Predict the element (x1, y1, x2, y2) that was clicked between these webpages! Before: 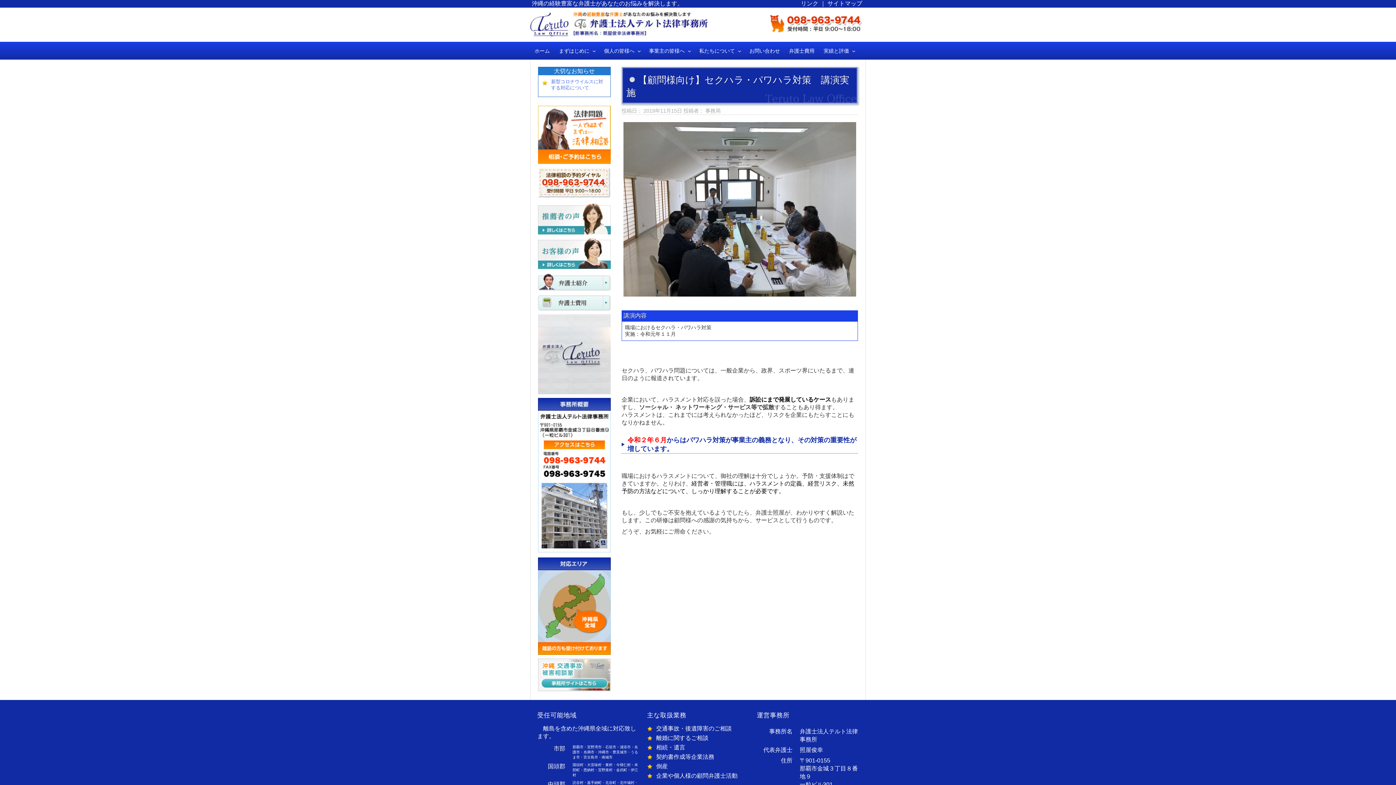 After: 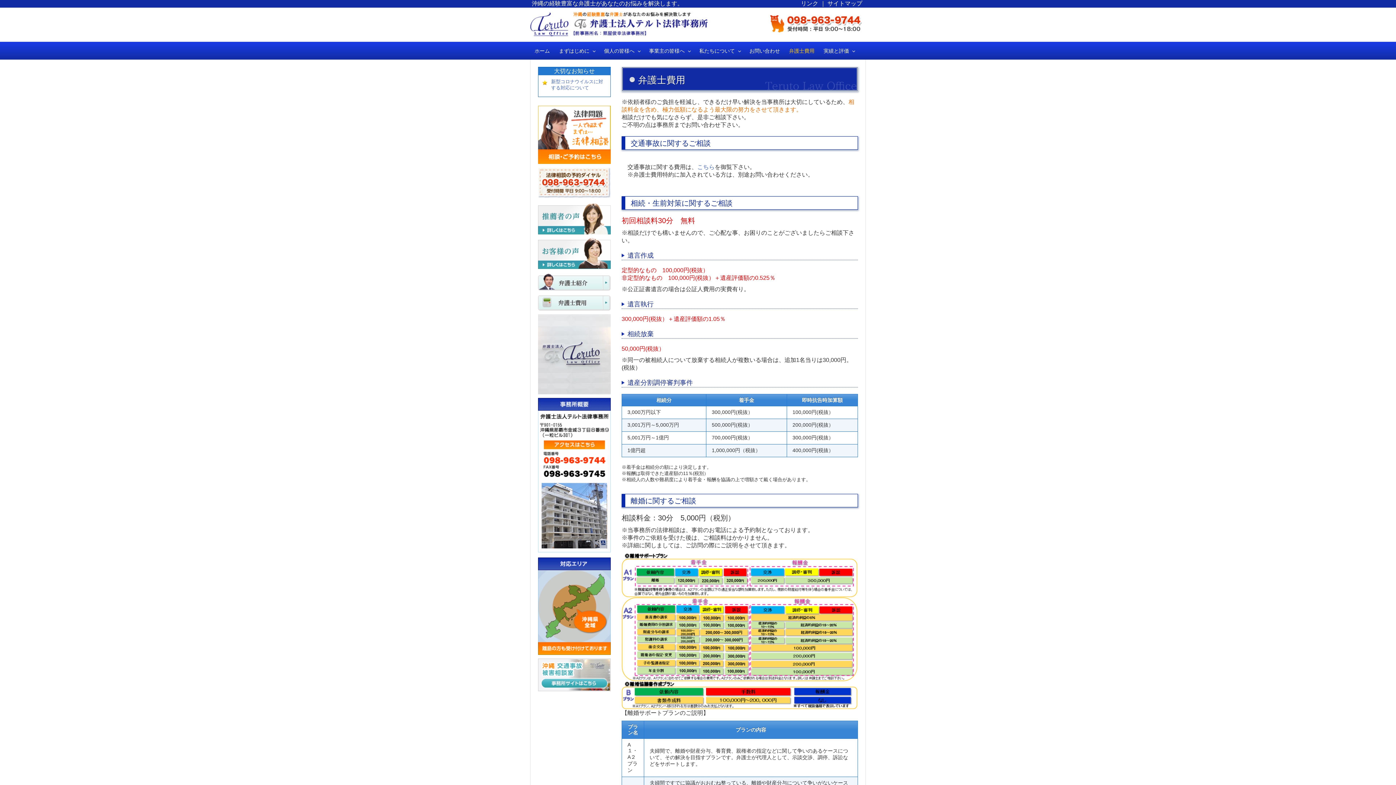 Action: bbox: (538, 294, 610, 311)